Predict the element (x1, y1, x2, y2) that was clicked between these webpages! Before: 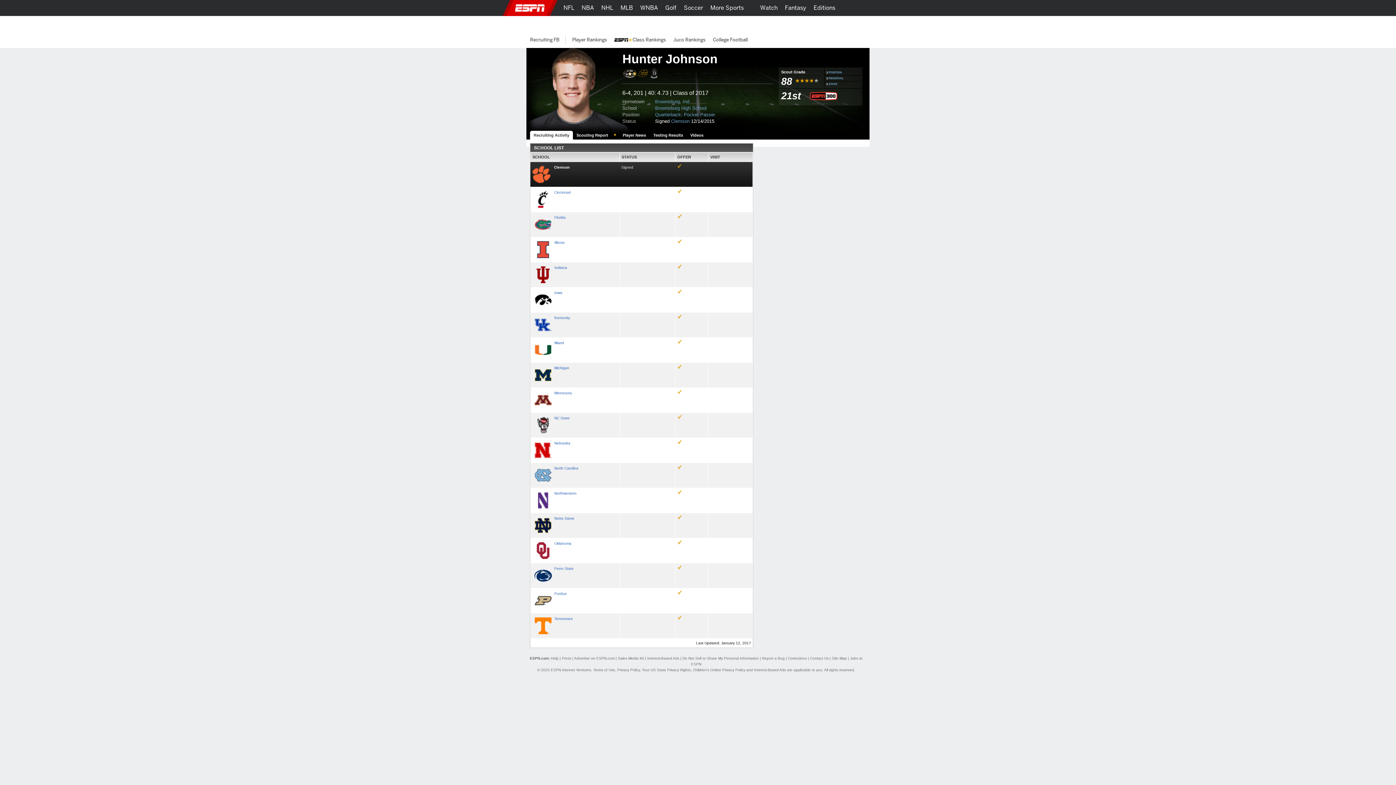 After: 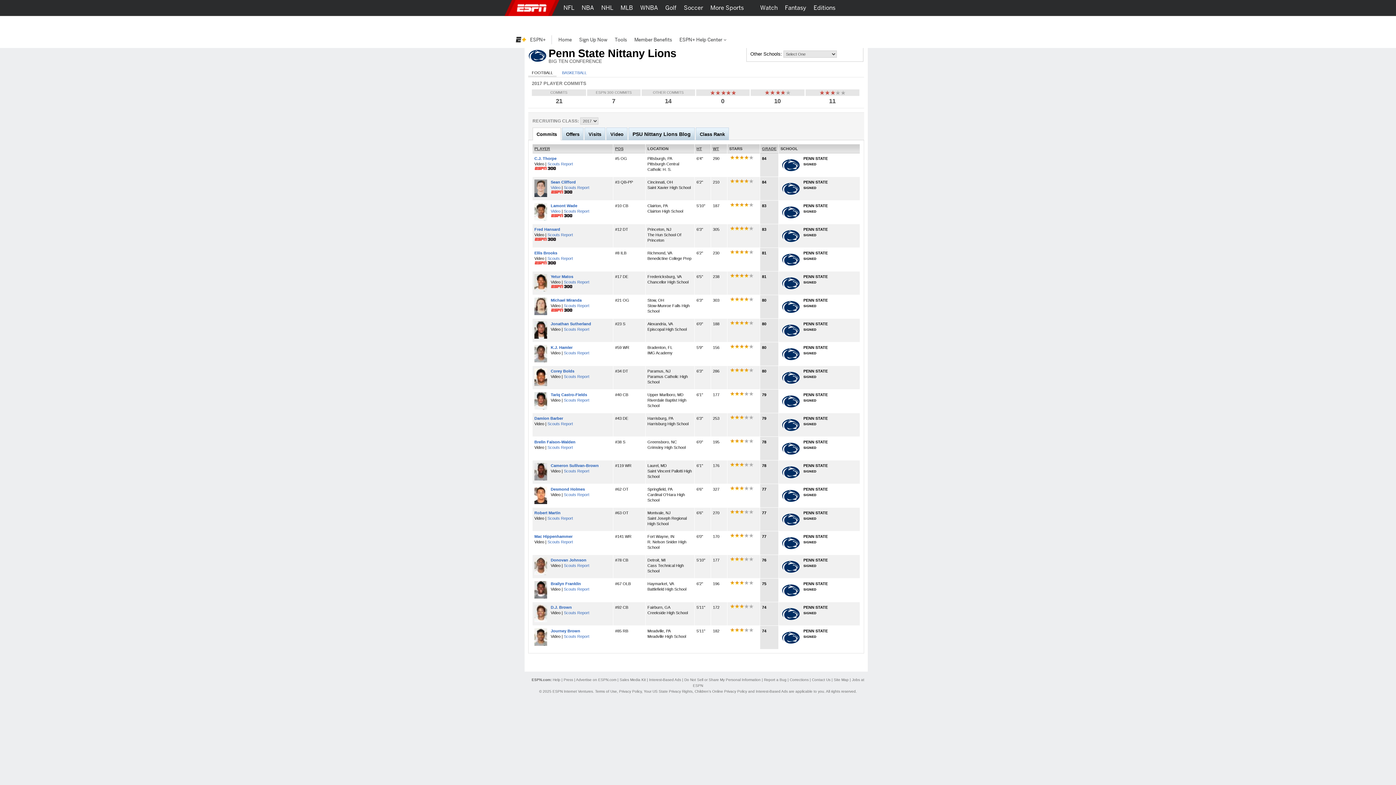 Action: label: Penn State bbox: (554, 566, 573, 570)